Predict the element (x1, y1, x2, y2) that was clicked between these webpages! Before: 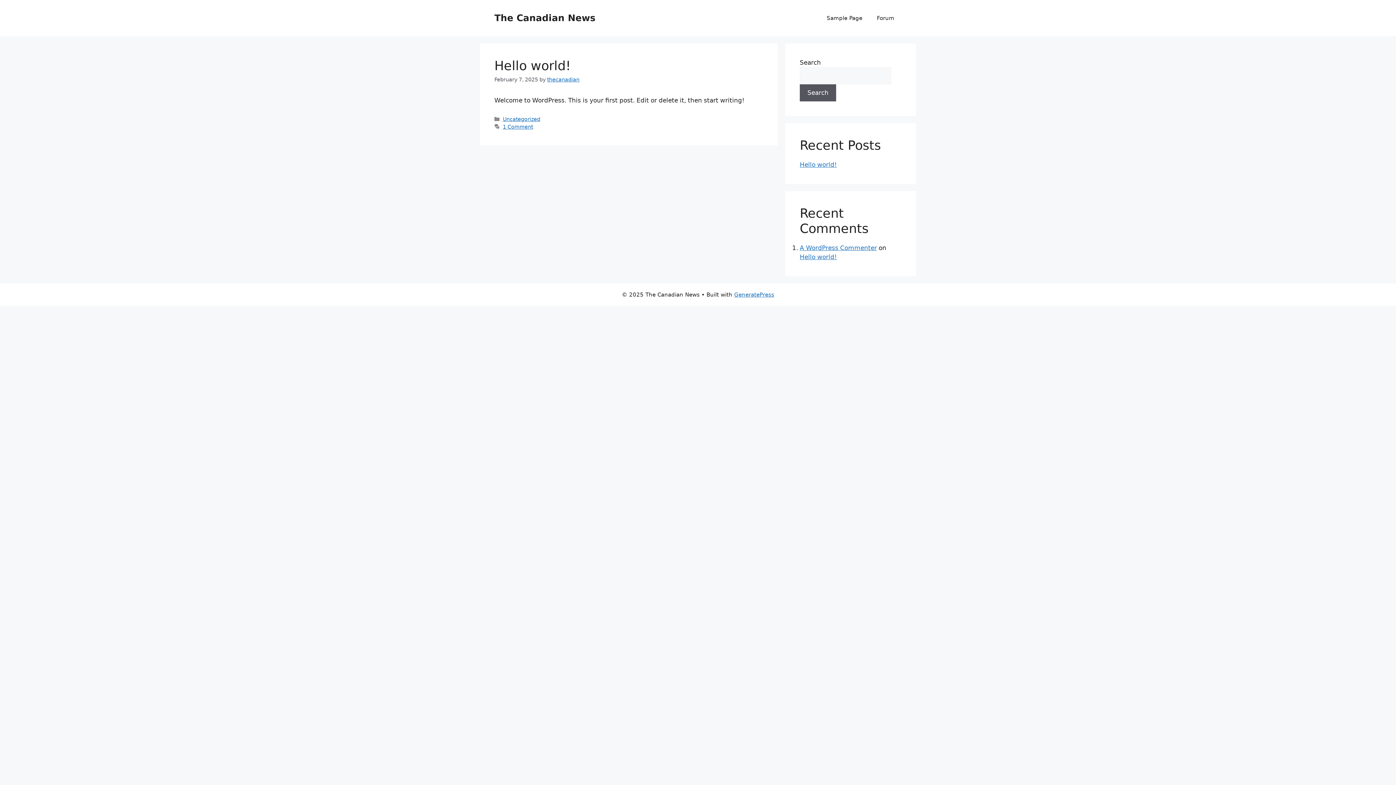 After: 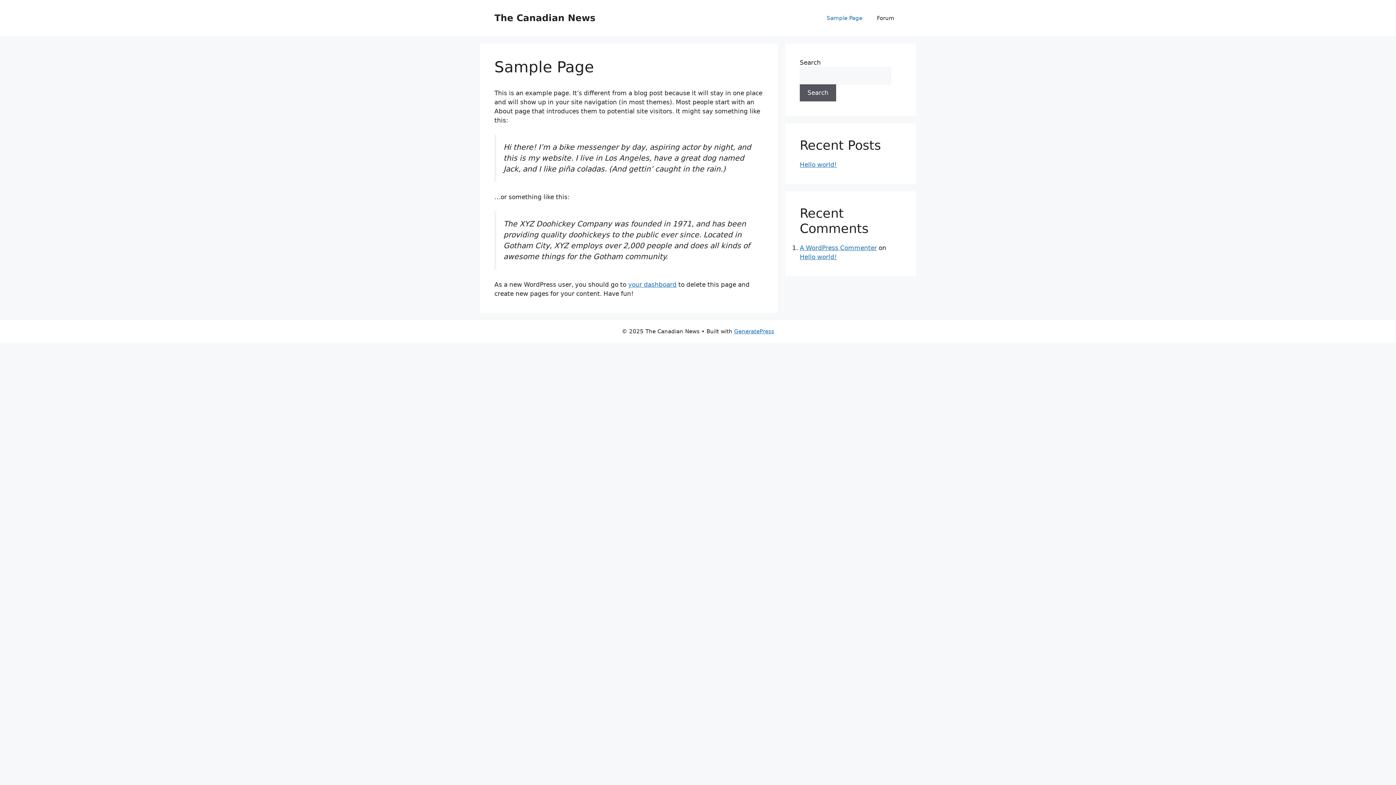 Action: bbox: (819, 7, 869, 29) label: Sample Page